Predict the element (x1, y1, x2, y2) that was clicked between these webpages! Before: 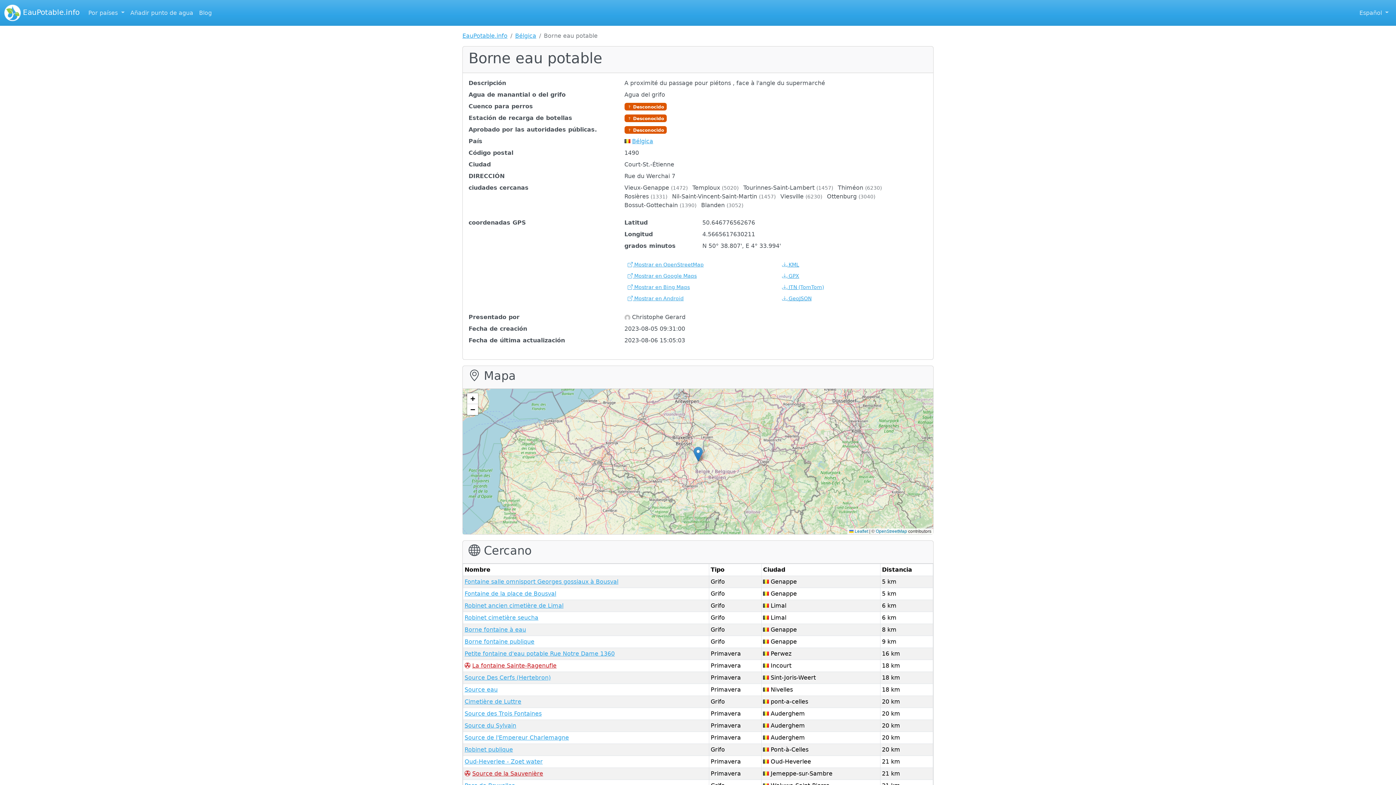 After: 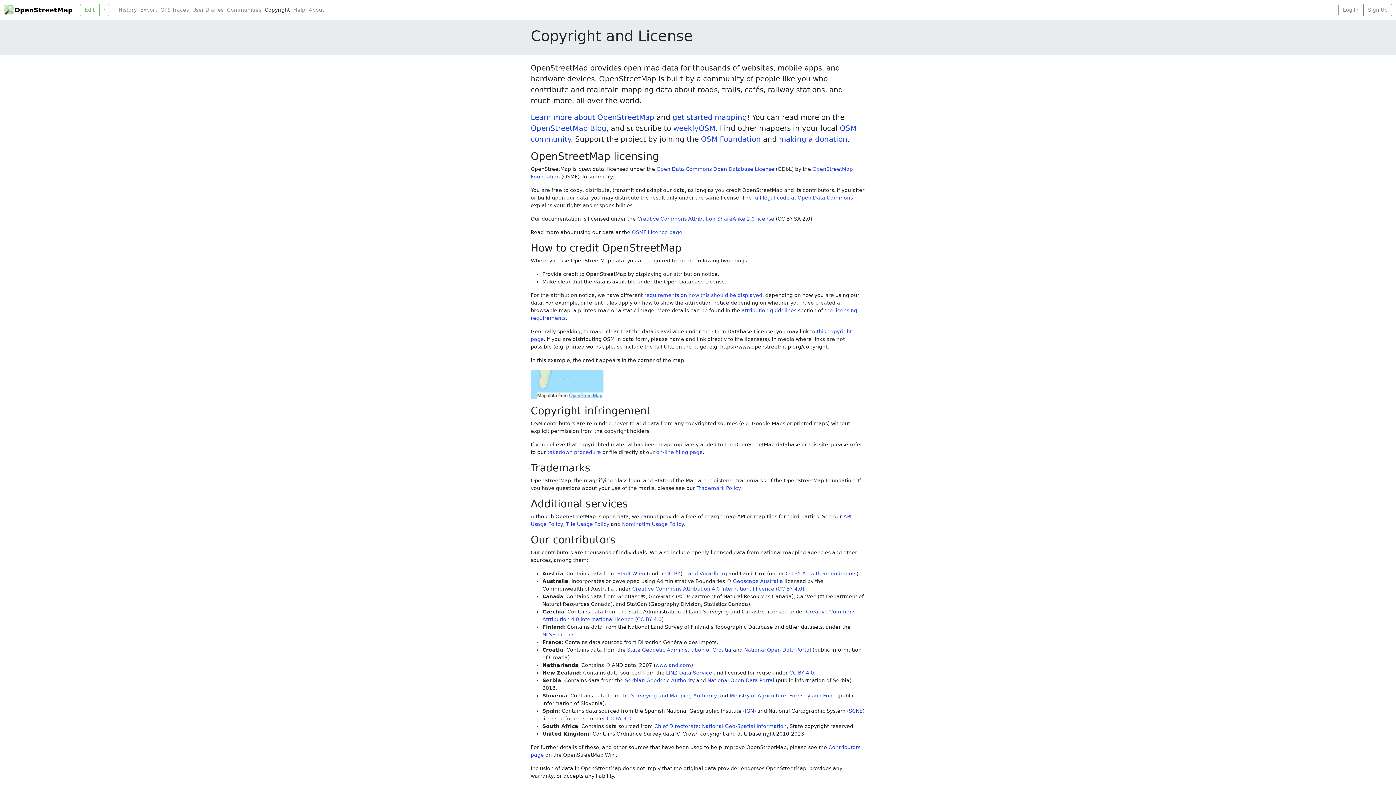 Action: label: OpenStreetMap bbox: (876, 529, 907, 534)